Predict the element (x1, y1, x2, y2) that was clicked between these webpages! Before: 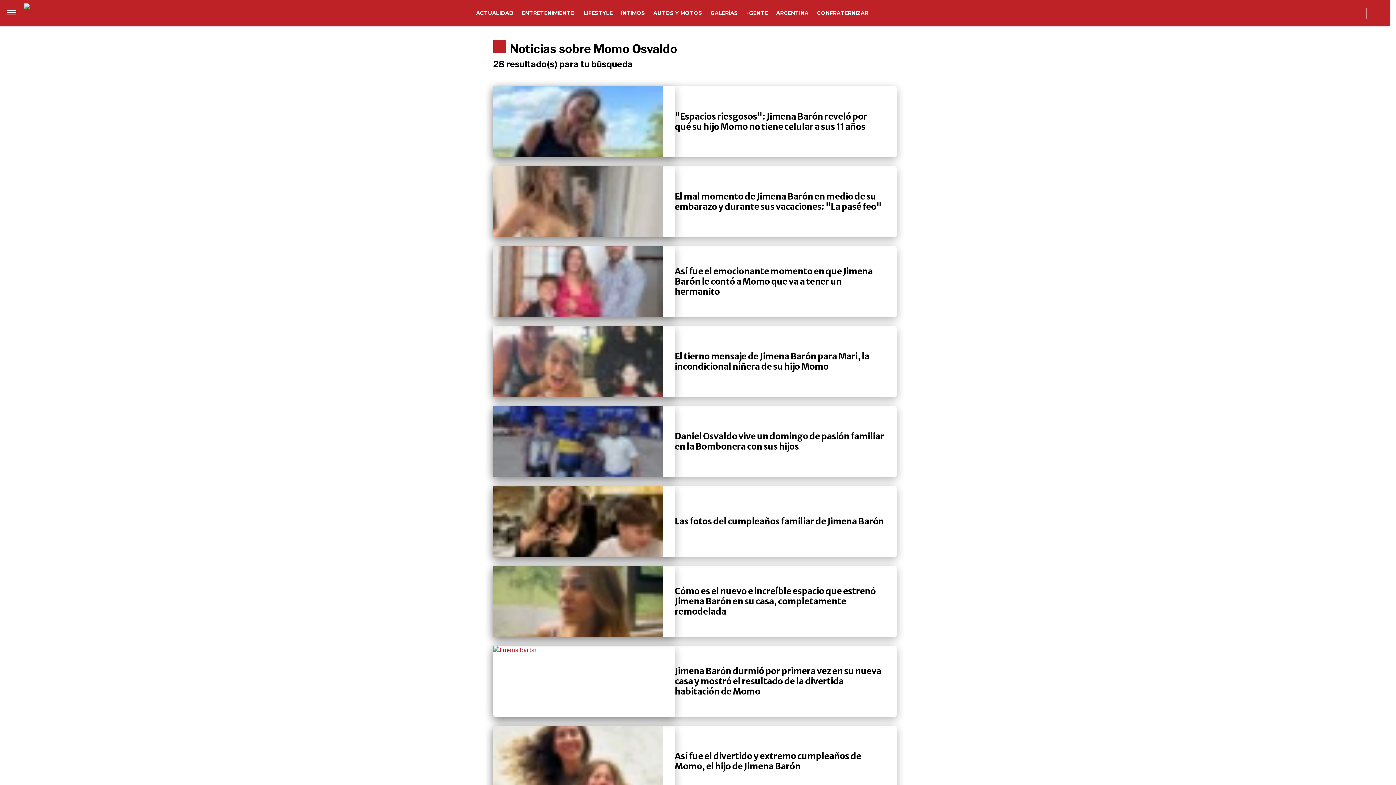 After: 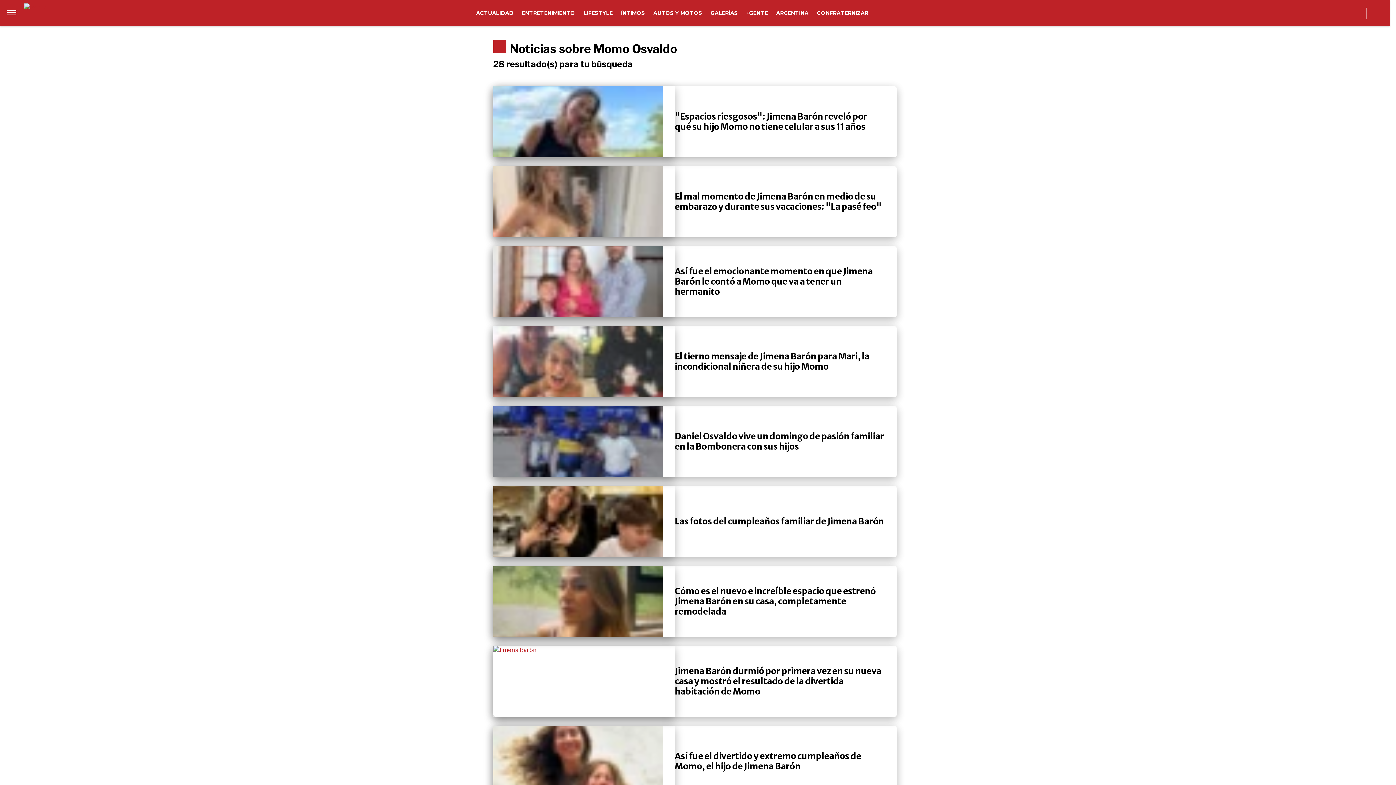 Action: bbox: (1315, 7, 1332, 22) label: Twitter